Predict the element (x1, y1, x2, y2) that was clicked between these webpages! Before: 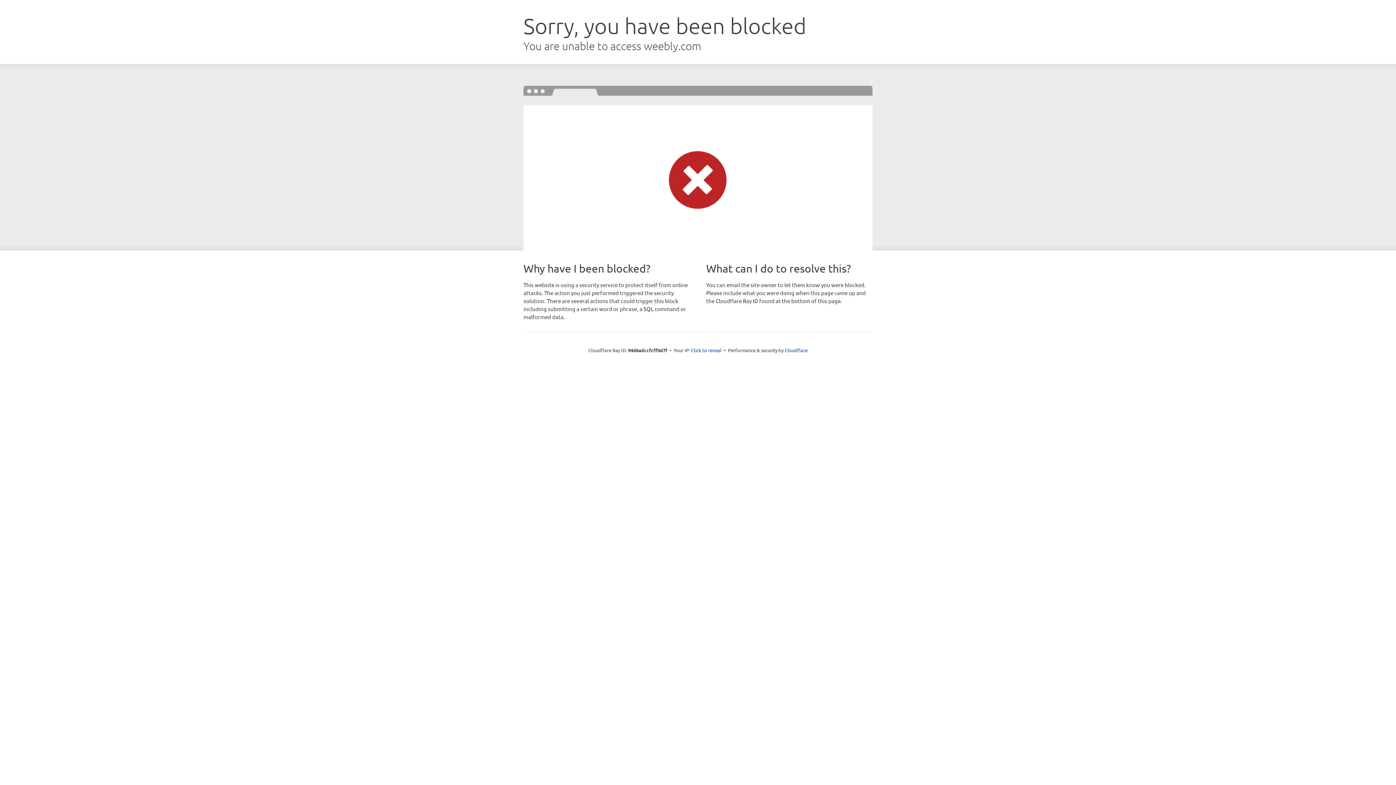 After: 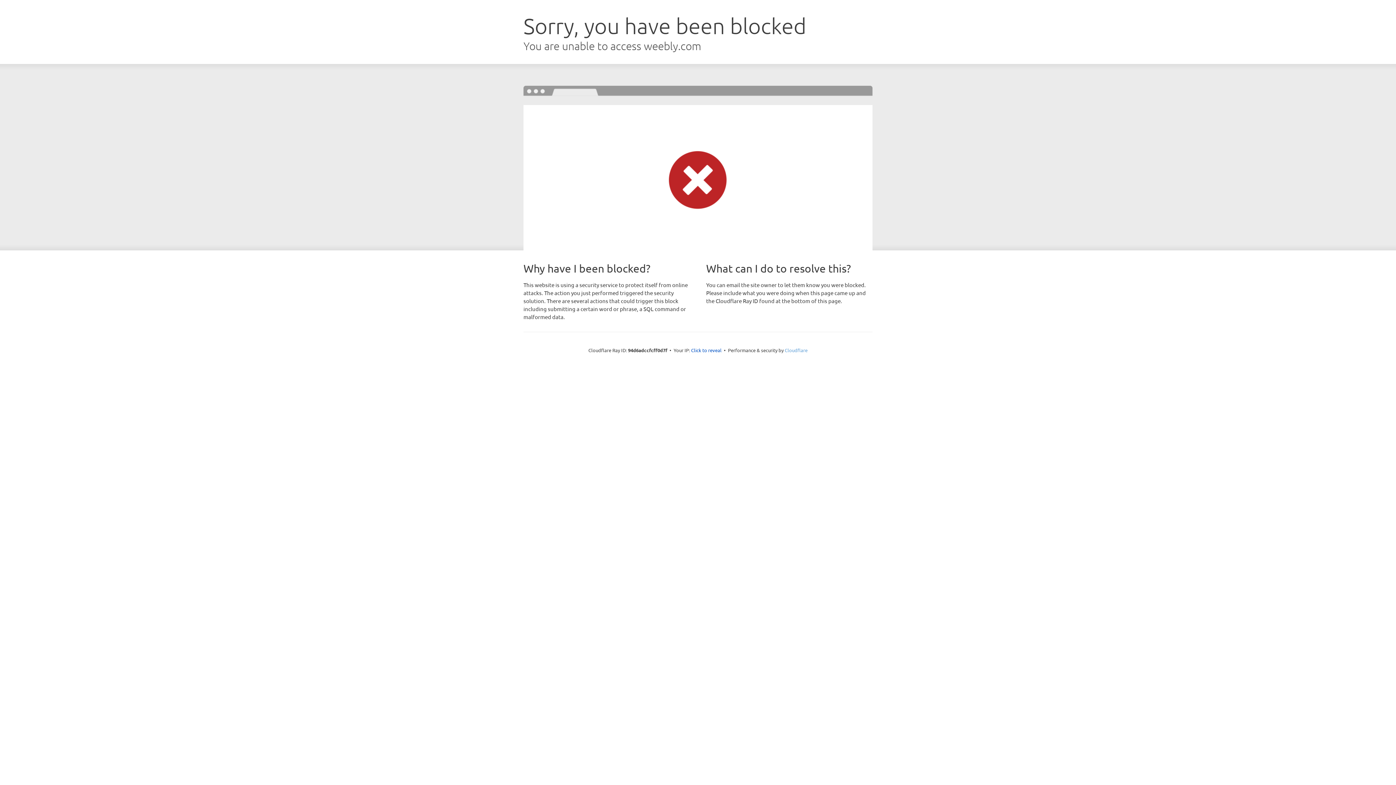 Action: label: Cloudflare bbox: (784, 347, 807, 353)